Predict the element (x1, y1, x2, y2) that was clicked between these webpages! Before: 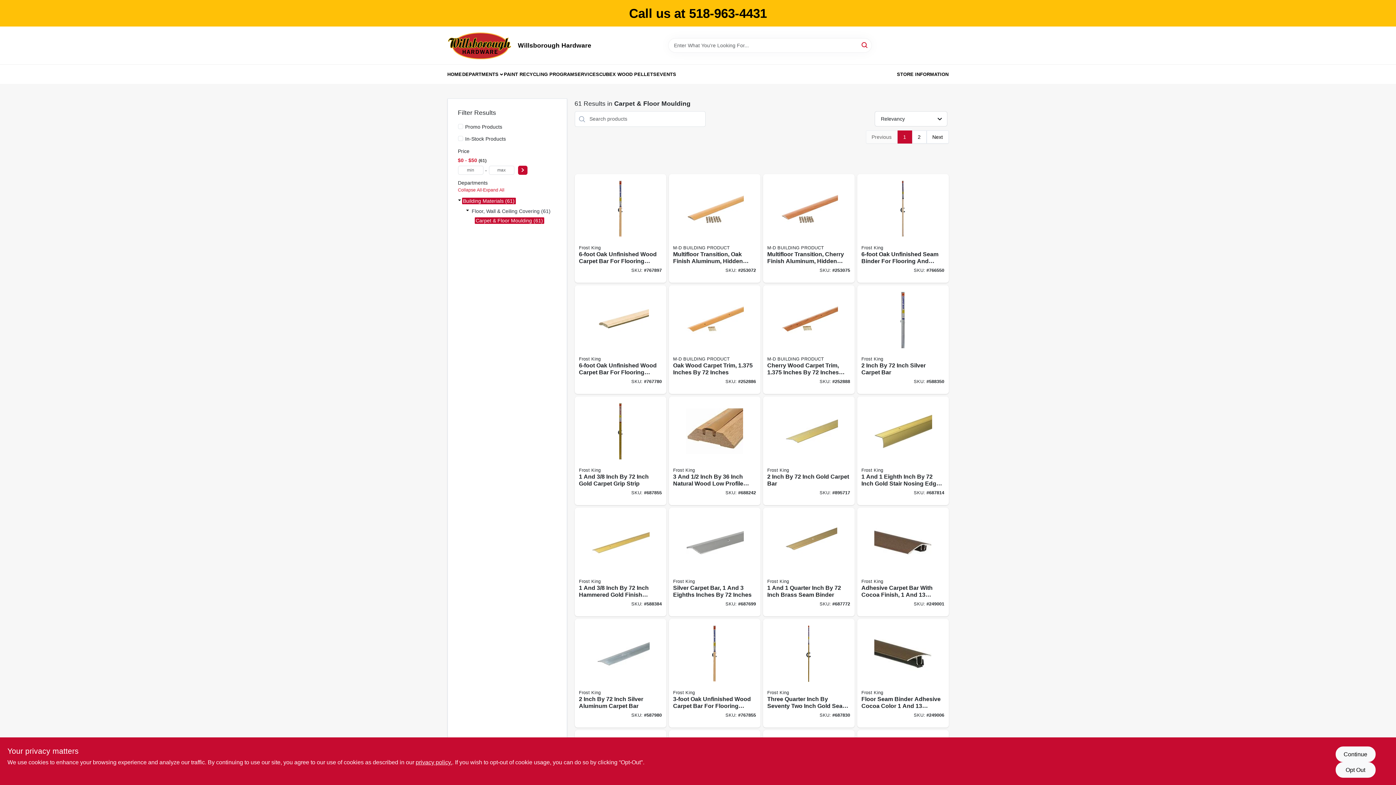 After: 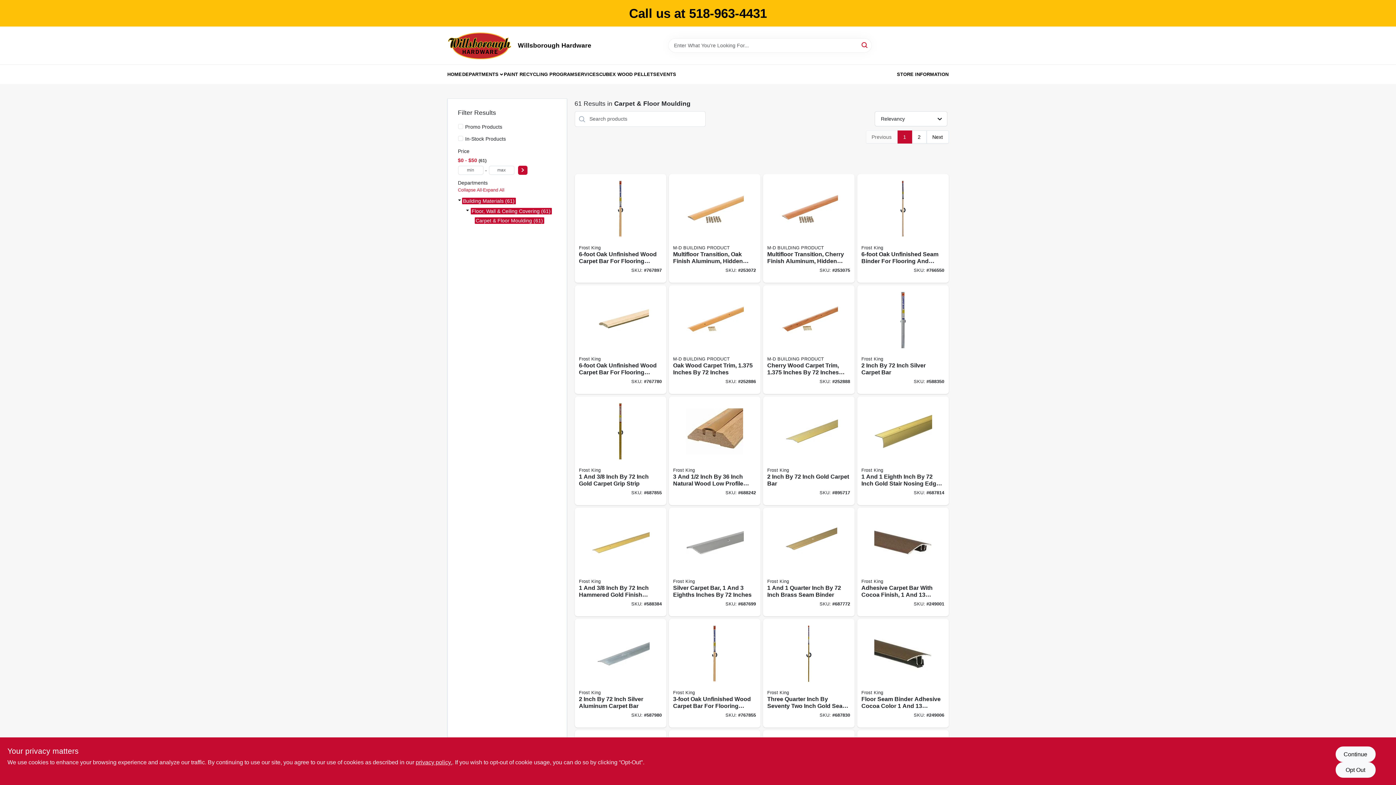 Action: bbox: (470, 208, 551, 214) label: Floor, Wall & Ceiling Covering (61)